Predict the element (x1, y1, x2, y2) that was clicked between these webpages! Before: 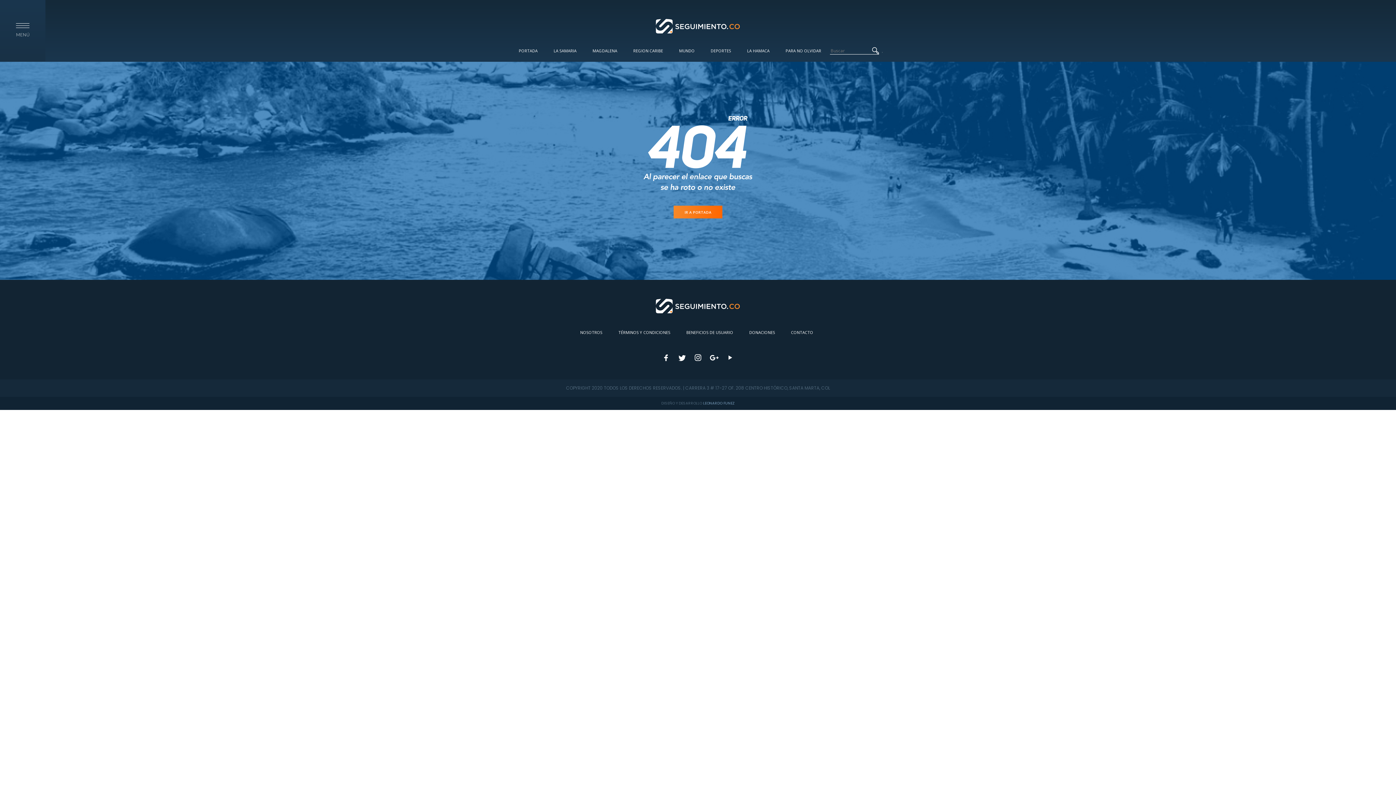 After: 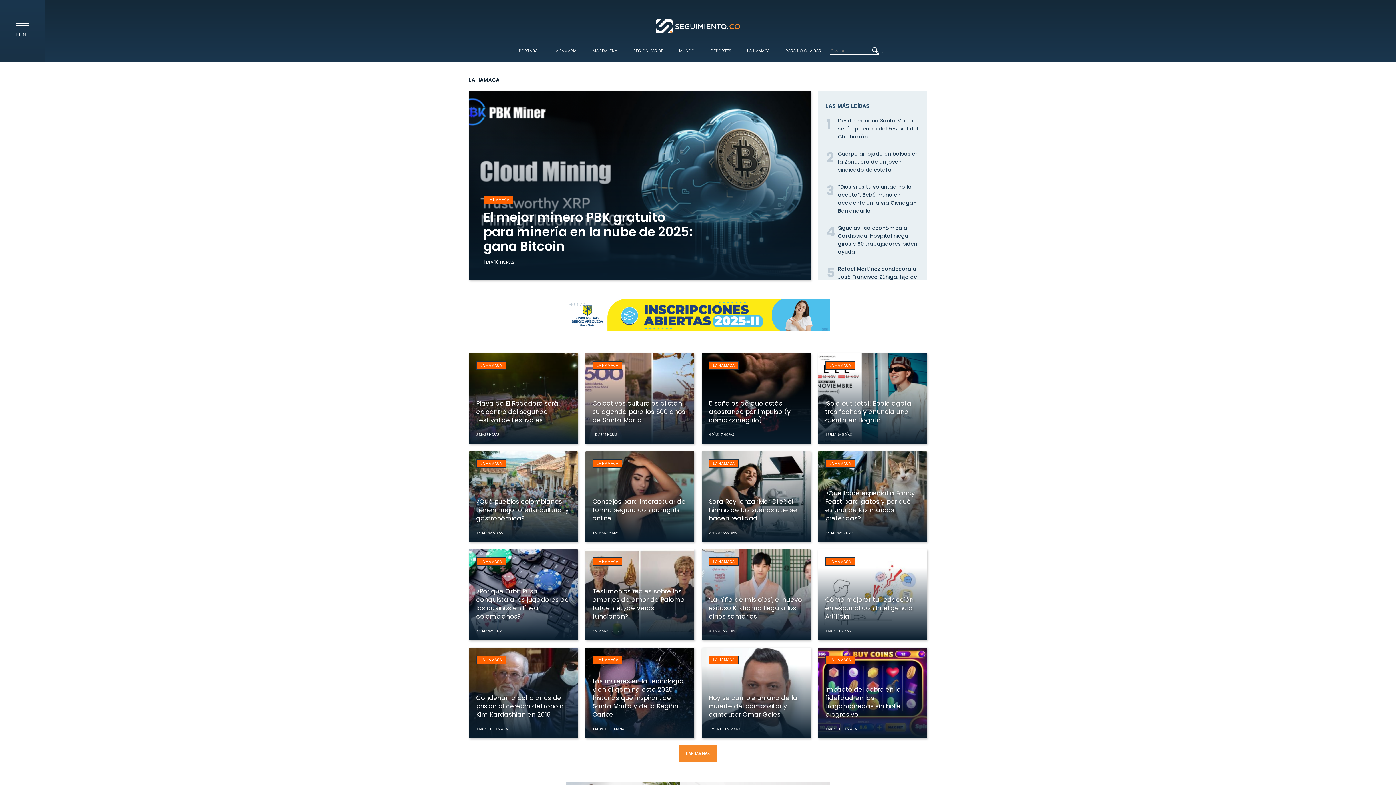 Action: bbox: (740, 40, 777, 60) label: LA HAMACA